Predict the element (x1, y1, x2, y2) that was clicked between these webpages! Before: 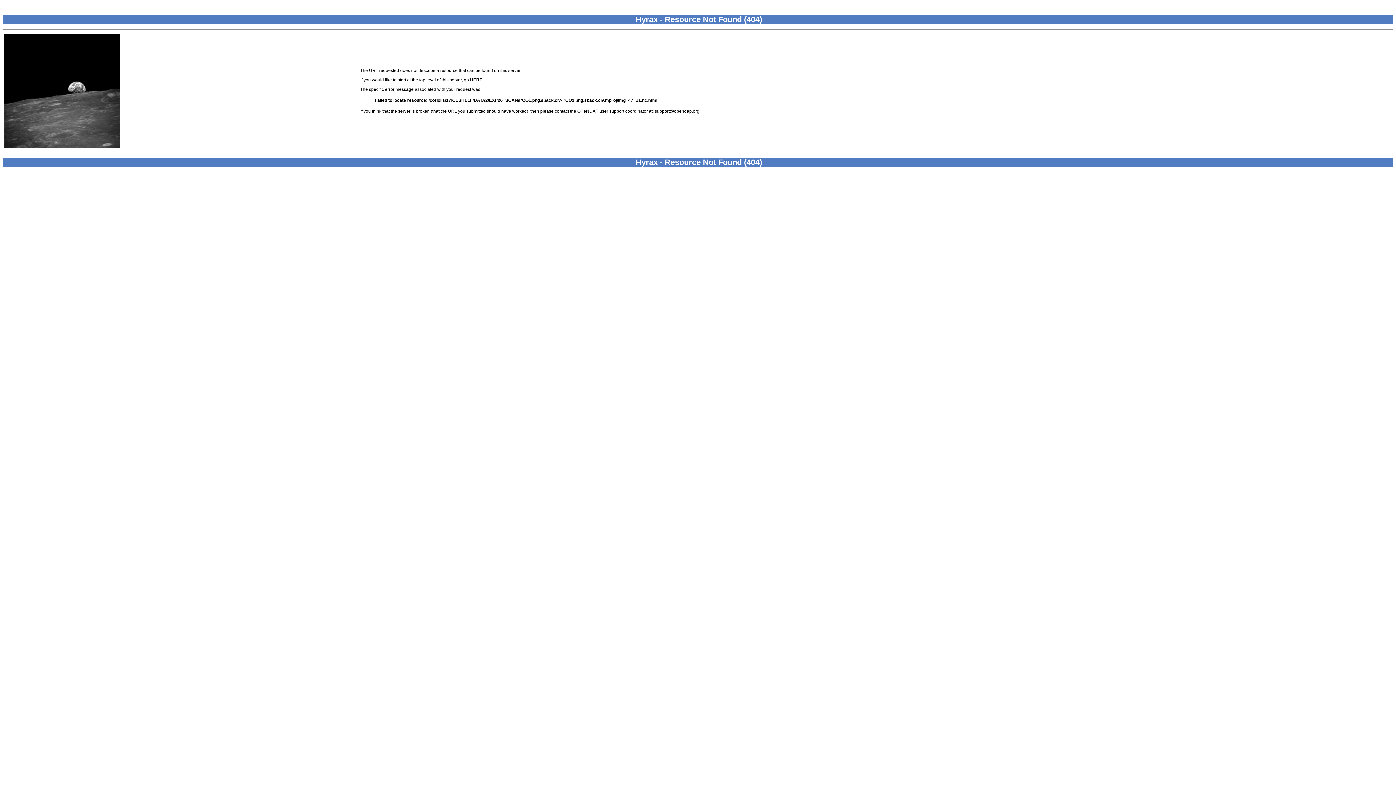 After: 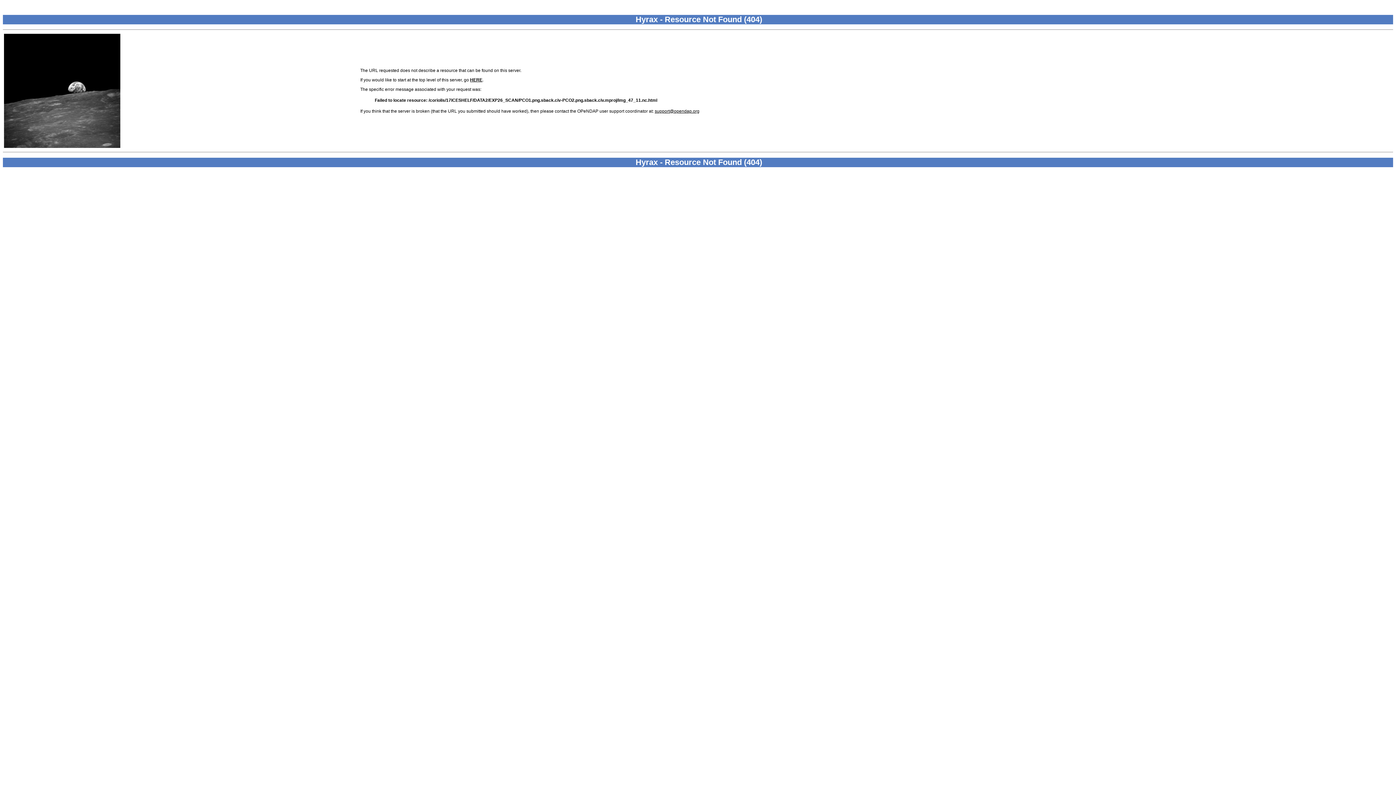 Action: label: support@opendap.org bbox: (654, 108, 699, 113)